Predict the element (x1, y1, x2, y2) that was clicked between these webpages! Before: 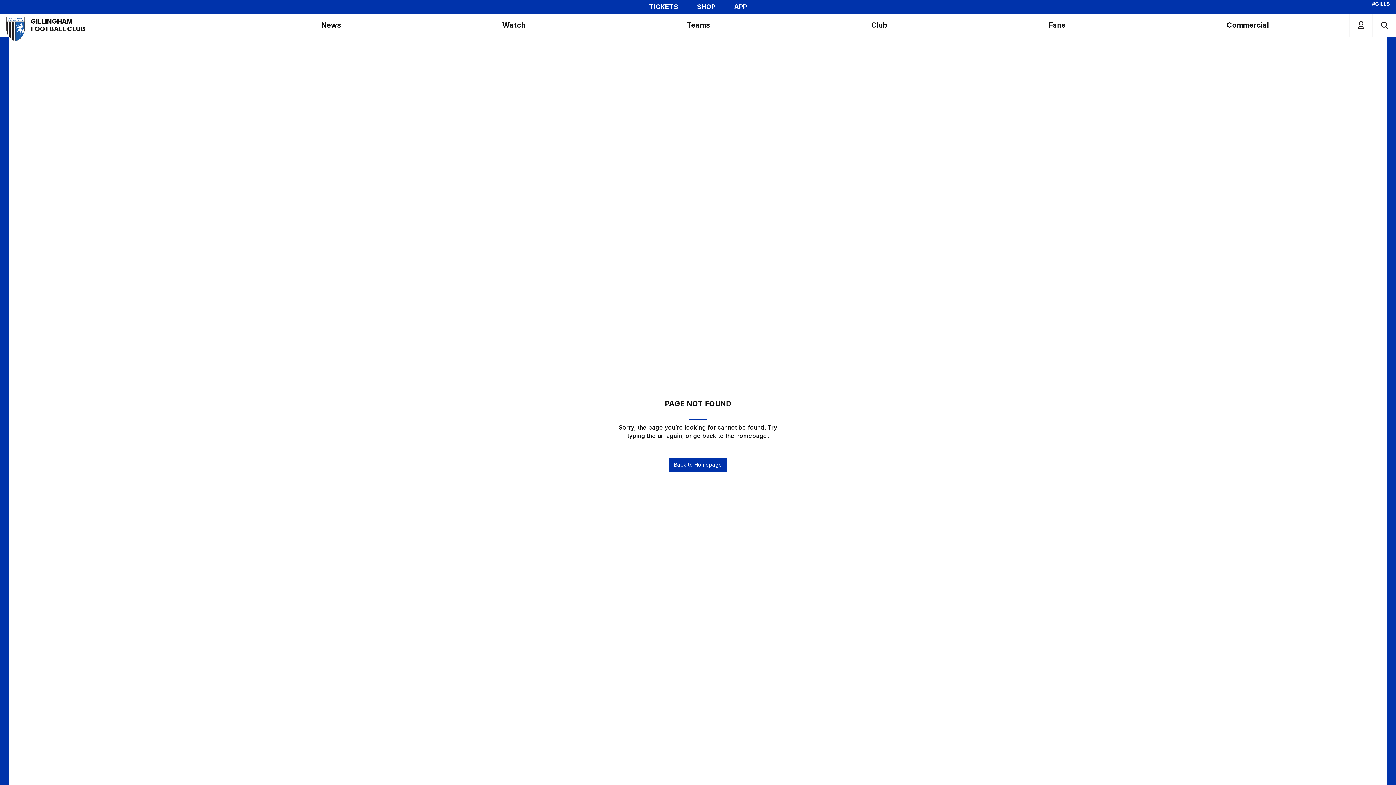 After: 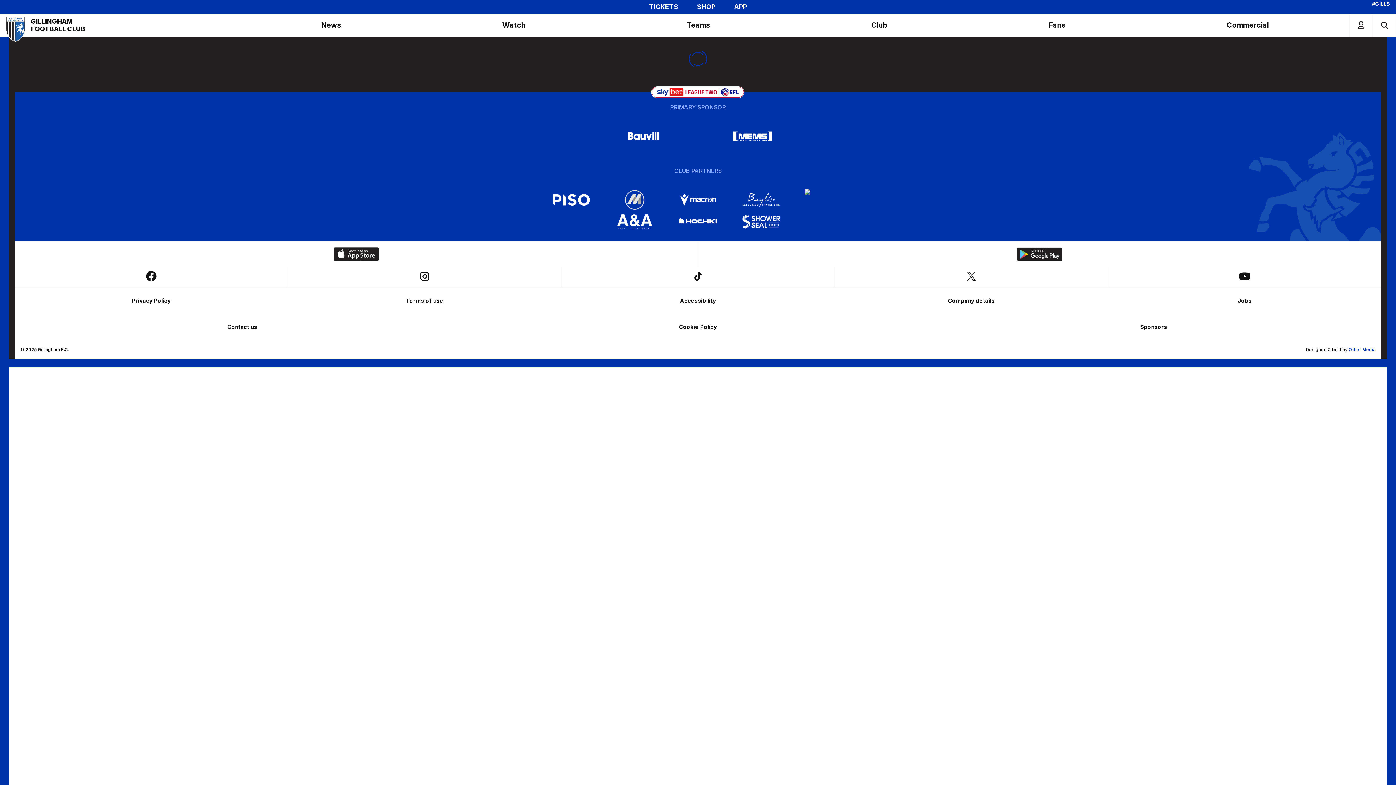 Action: label: Watch bbox: (427, 13, 600, 36)